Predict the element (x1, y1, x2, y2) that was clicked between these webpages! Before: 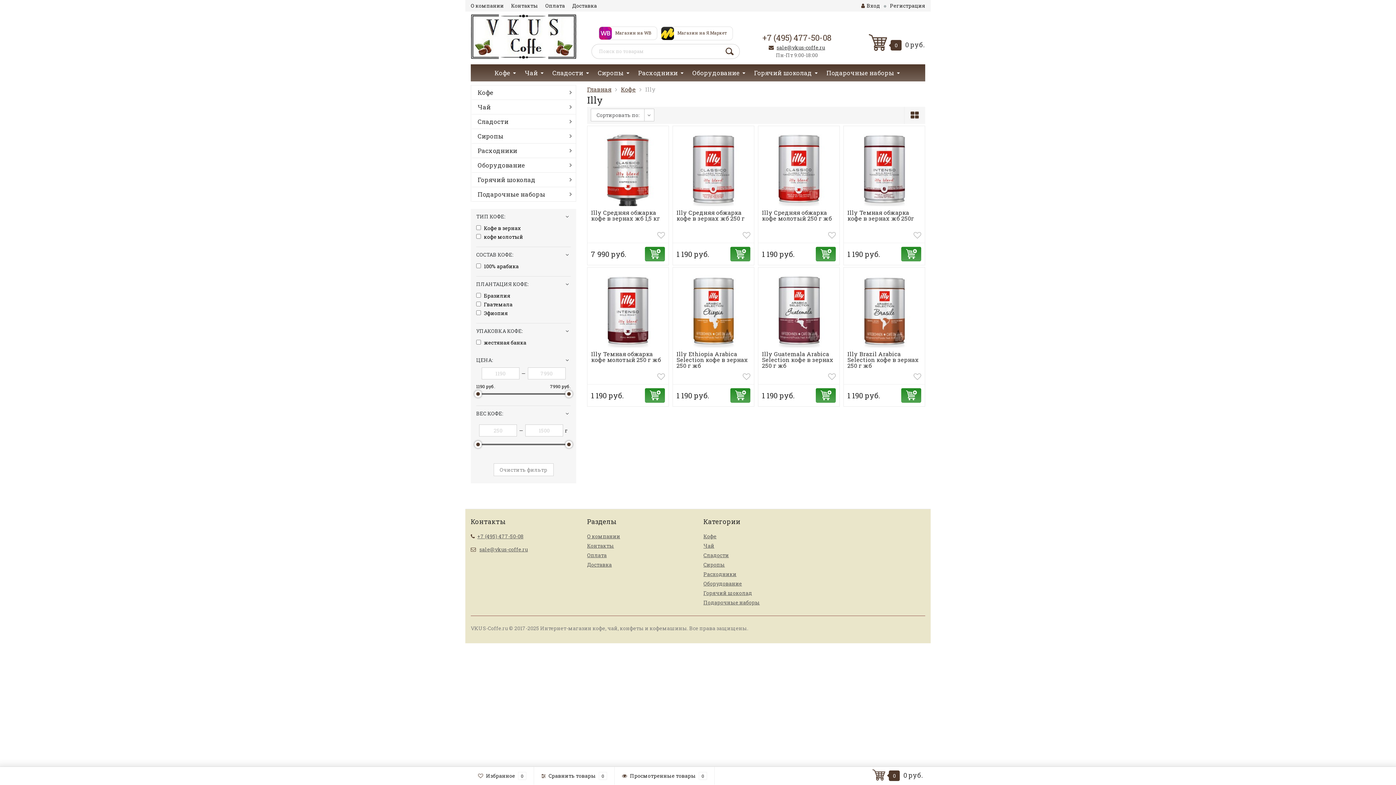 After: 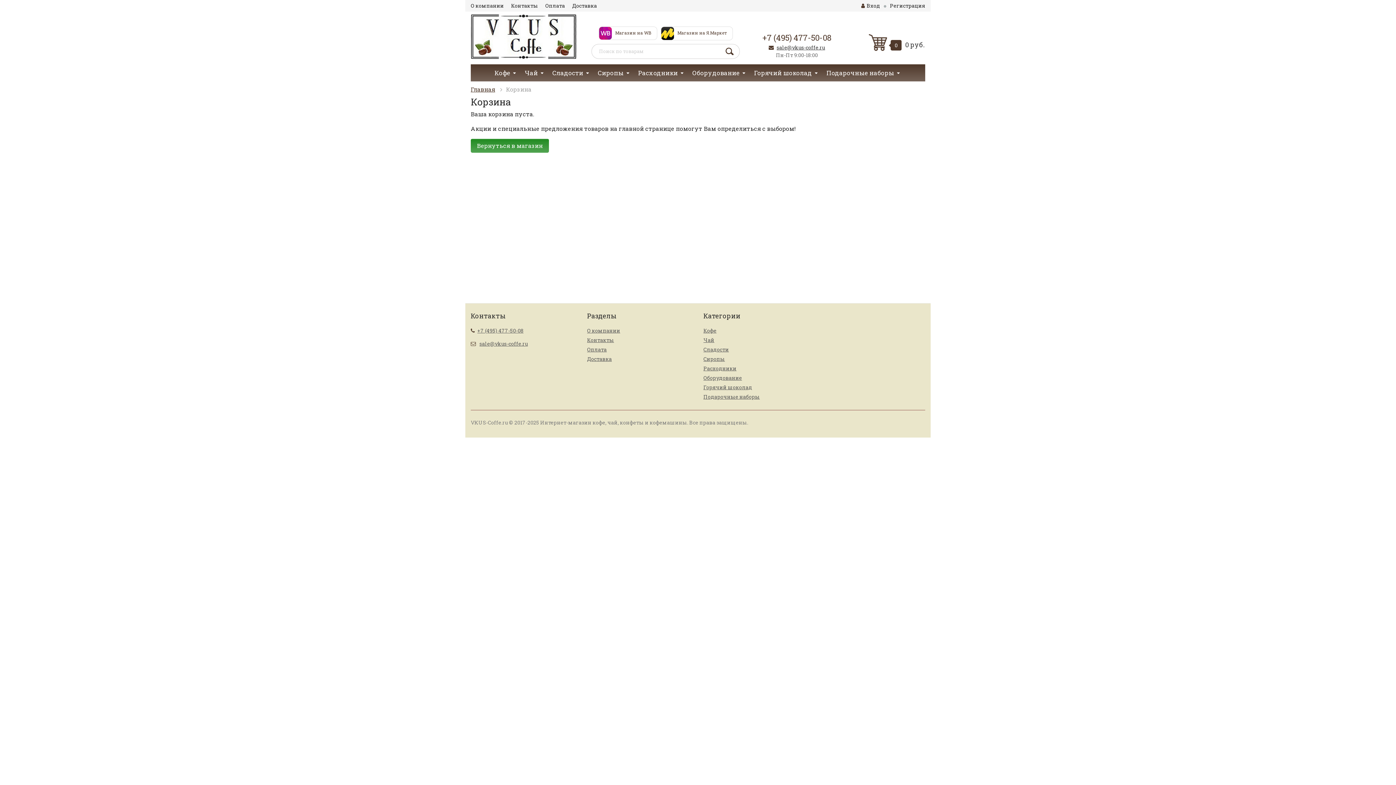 Action: bbox: (870, 767, 925, 785) label:  0 0 руб.